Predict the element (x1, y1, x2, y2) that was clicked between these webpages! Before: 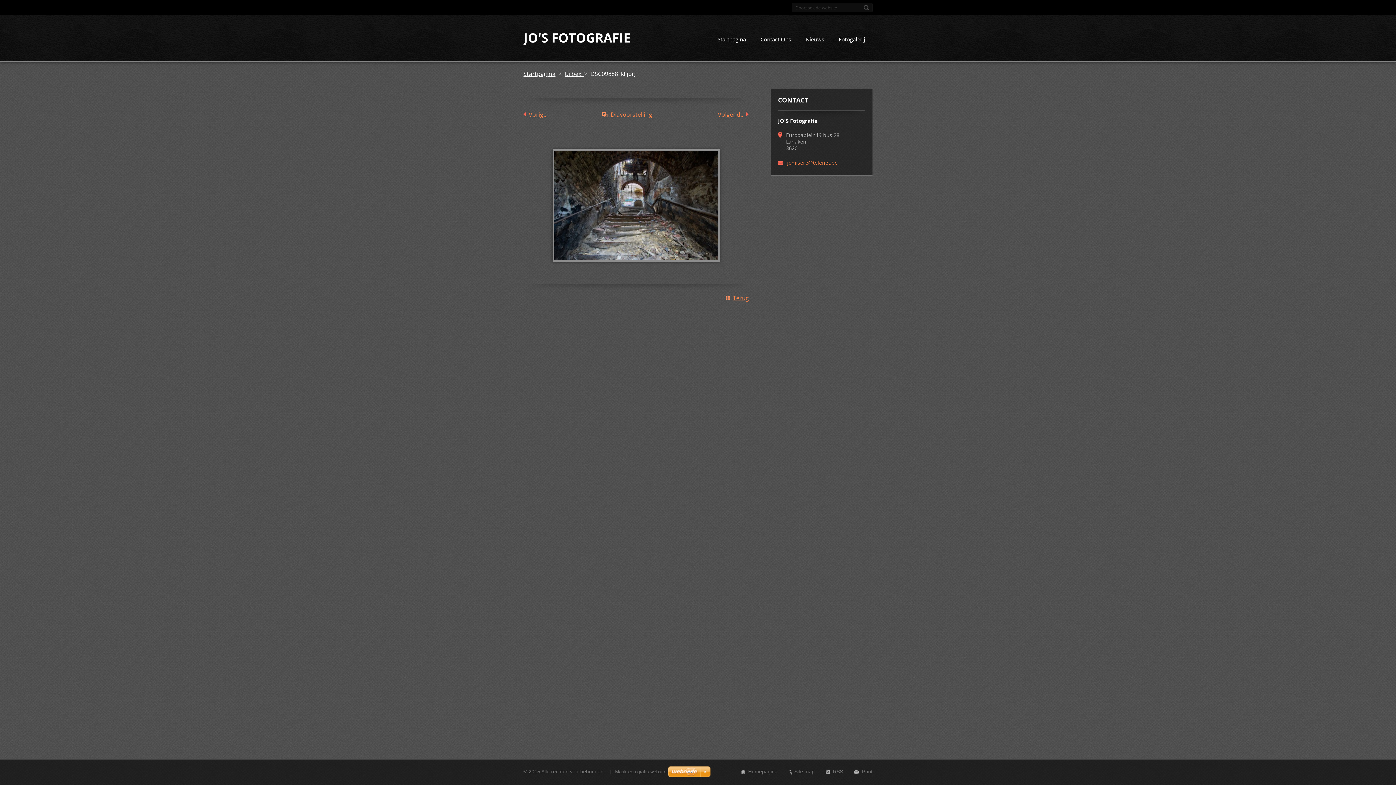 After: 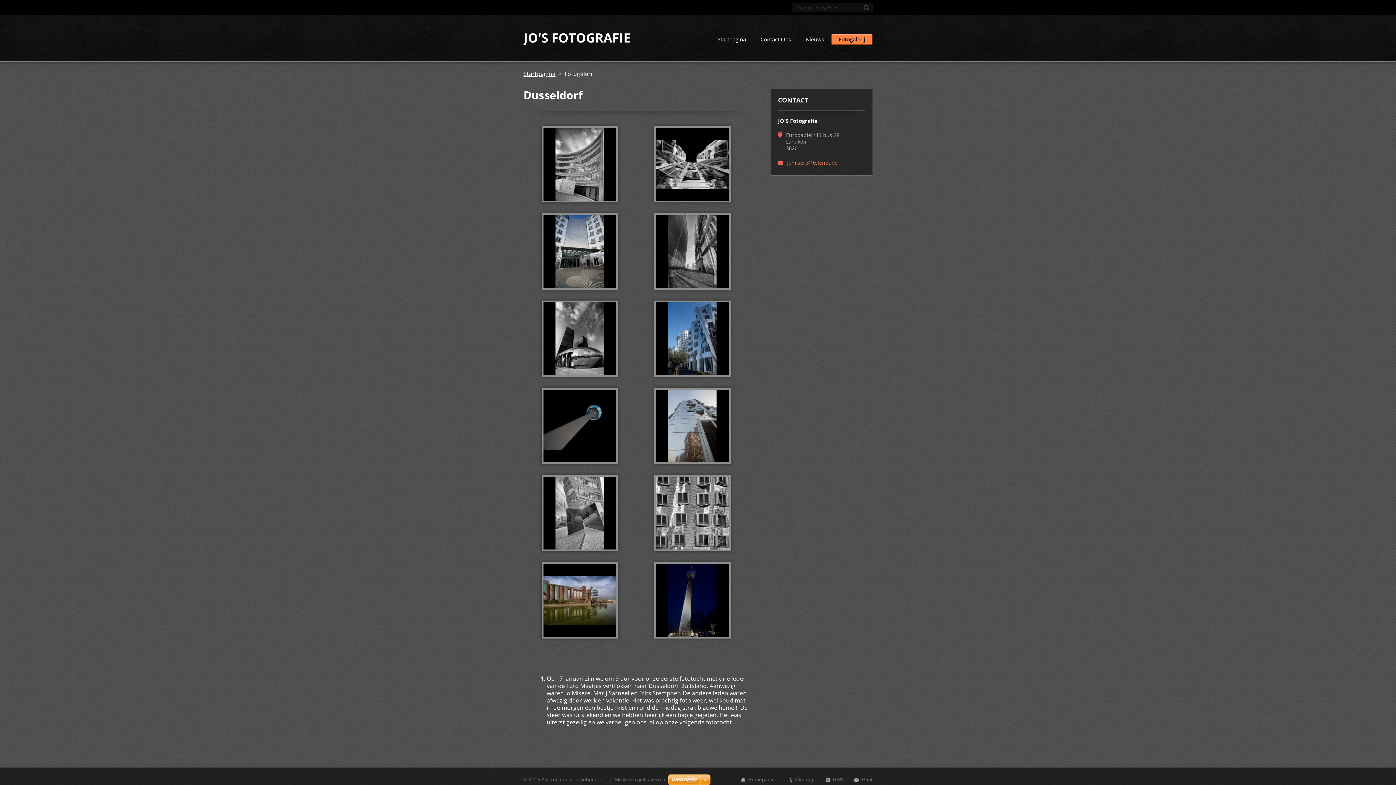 Action: label: Fotogalerij bbox: (831, 33, 872, 46)